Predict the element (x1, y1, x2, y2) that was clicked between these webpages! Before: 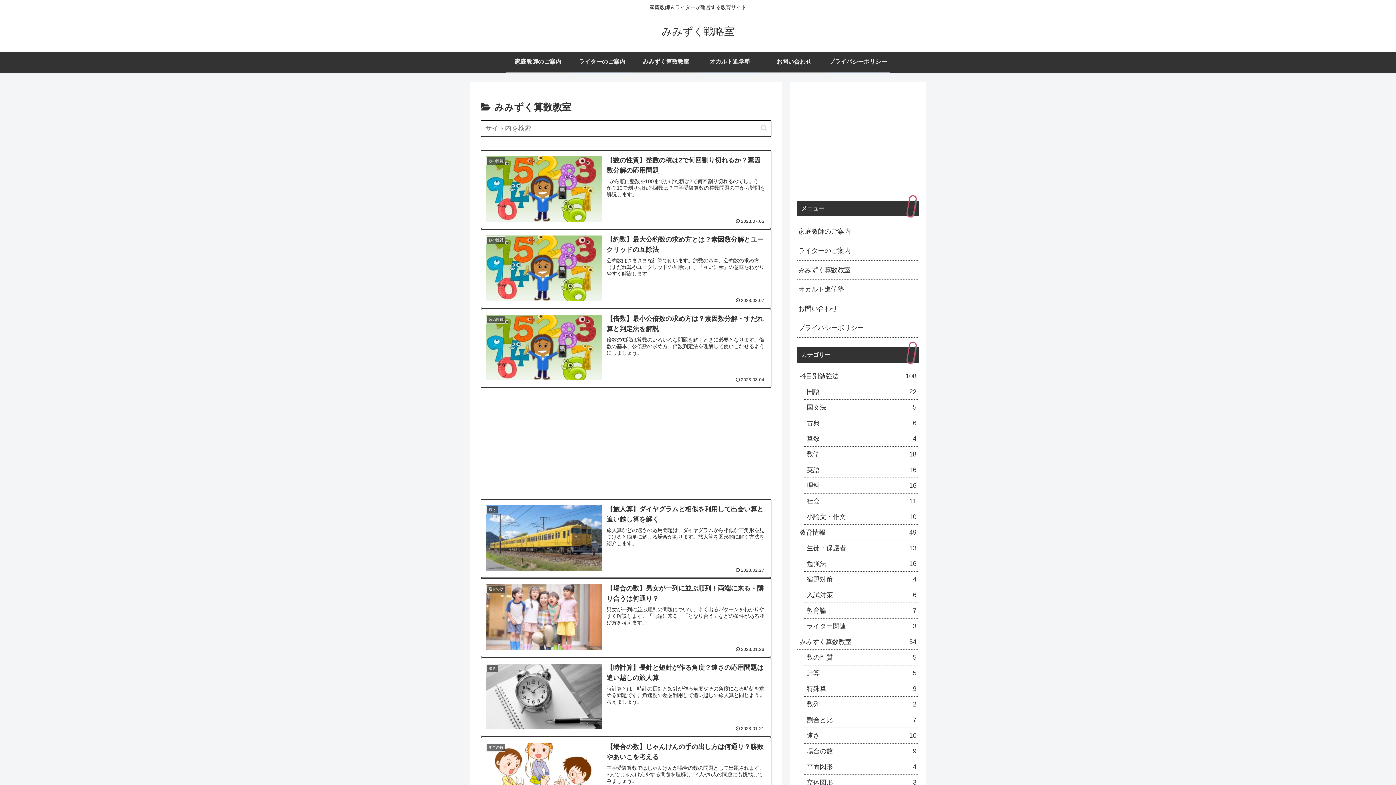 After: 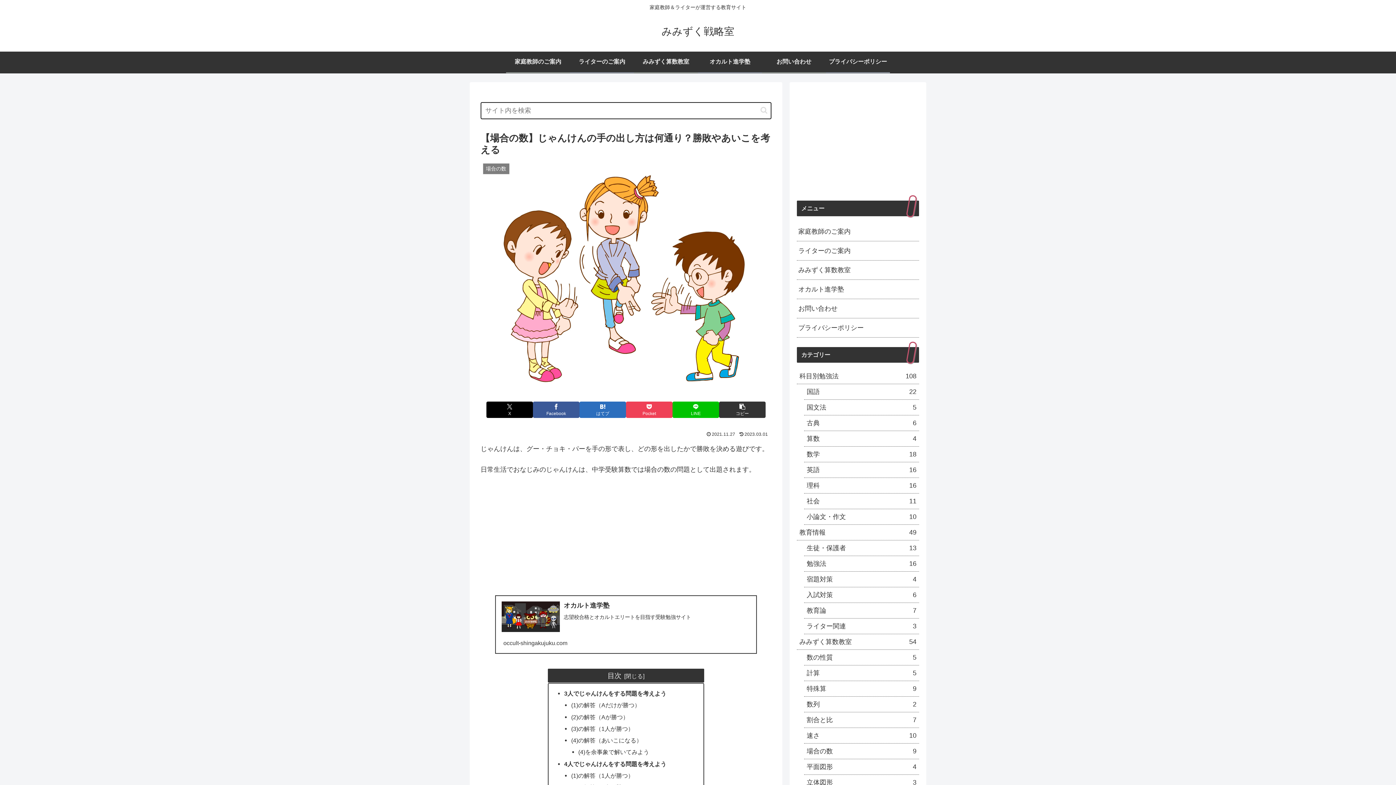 Action: label: 場合の数
【場合の数】じゃんけんの手の出し方は何通り？勝敗やあいこを考える
中学受験算数ではじゃんけんが場合の数の問題として出題されます。3人でじゃんけんをする問題を理解し、4人や5人の問題にも挑戦してみましょう。
2021.11.27 bbox: (480, 737, 771, 816)